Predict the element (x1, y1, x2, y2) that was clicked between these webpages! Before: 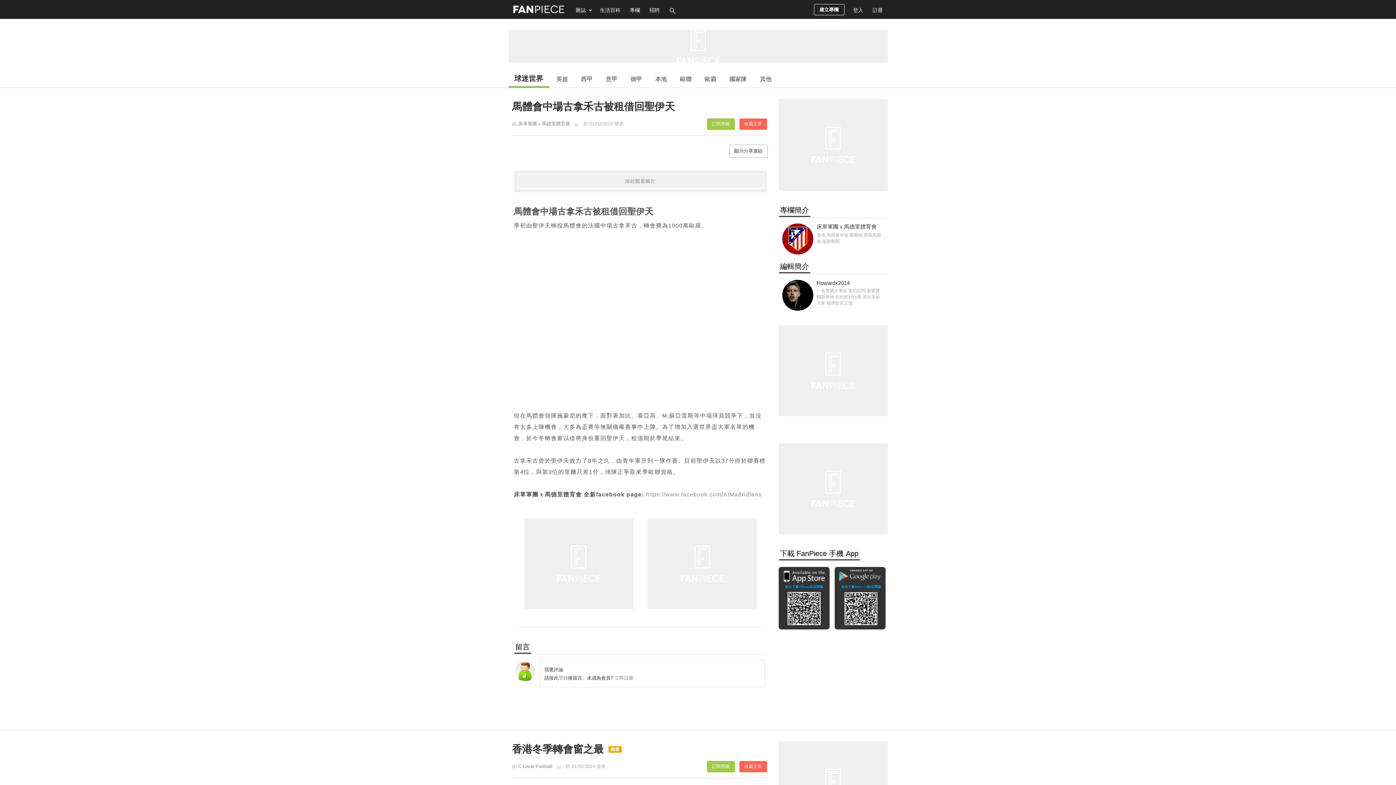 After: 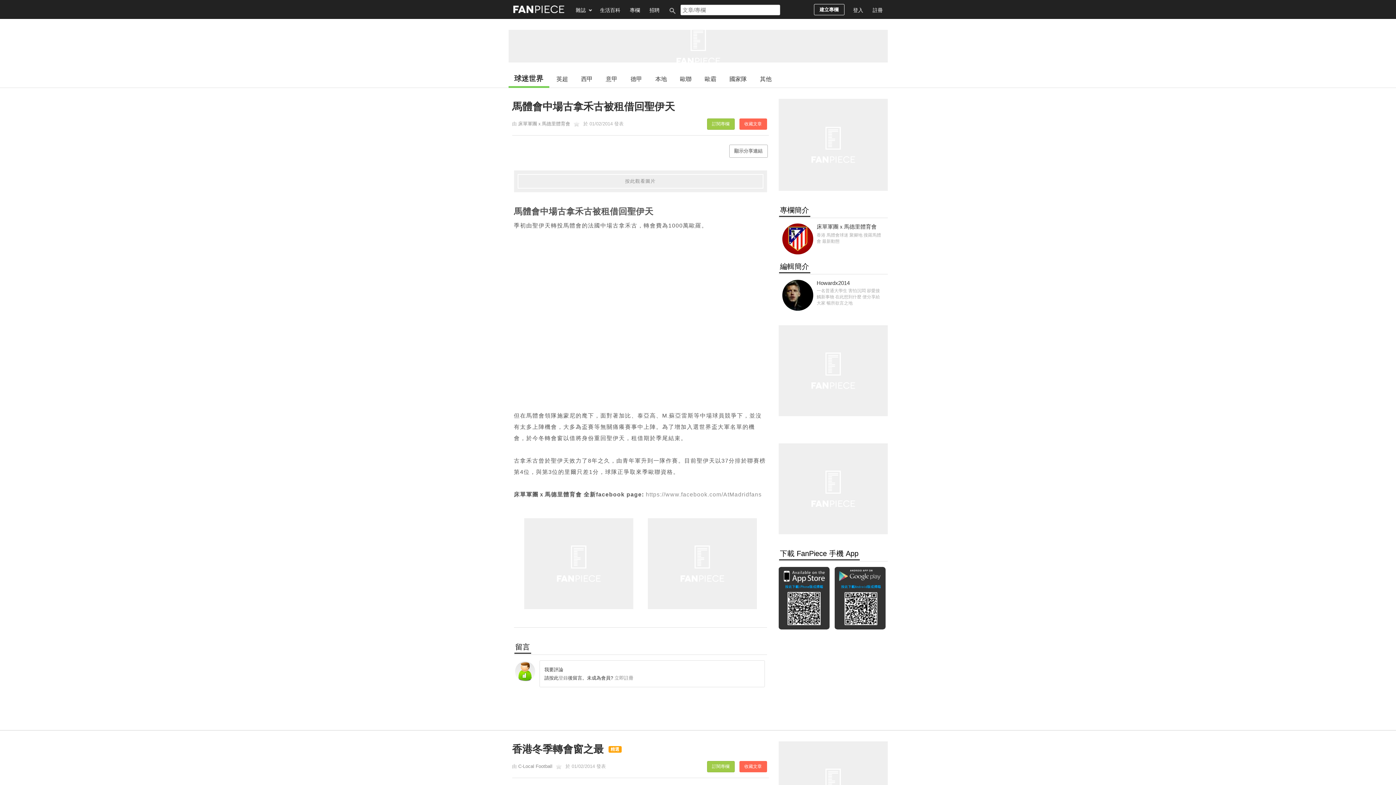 Action: bbox: (664, 0, 680, 18)